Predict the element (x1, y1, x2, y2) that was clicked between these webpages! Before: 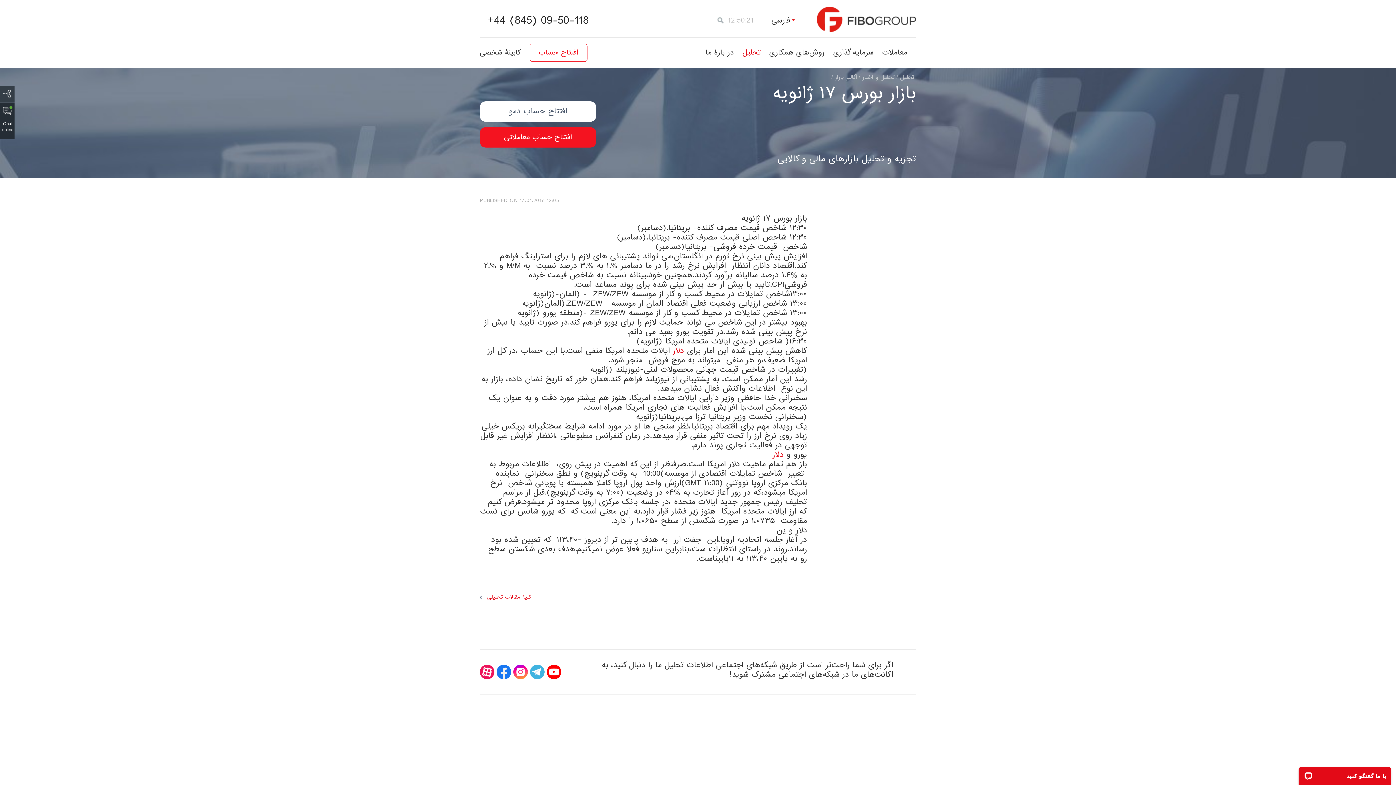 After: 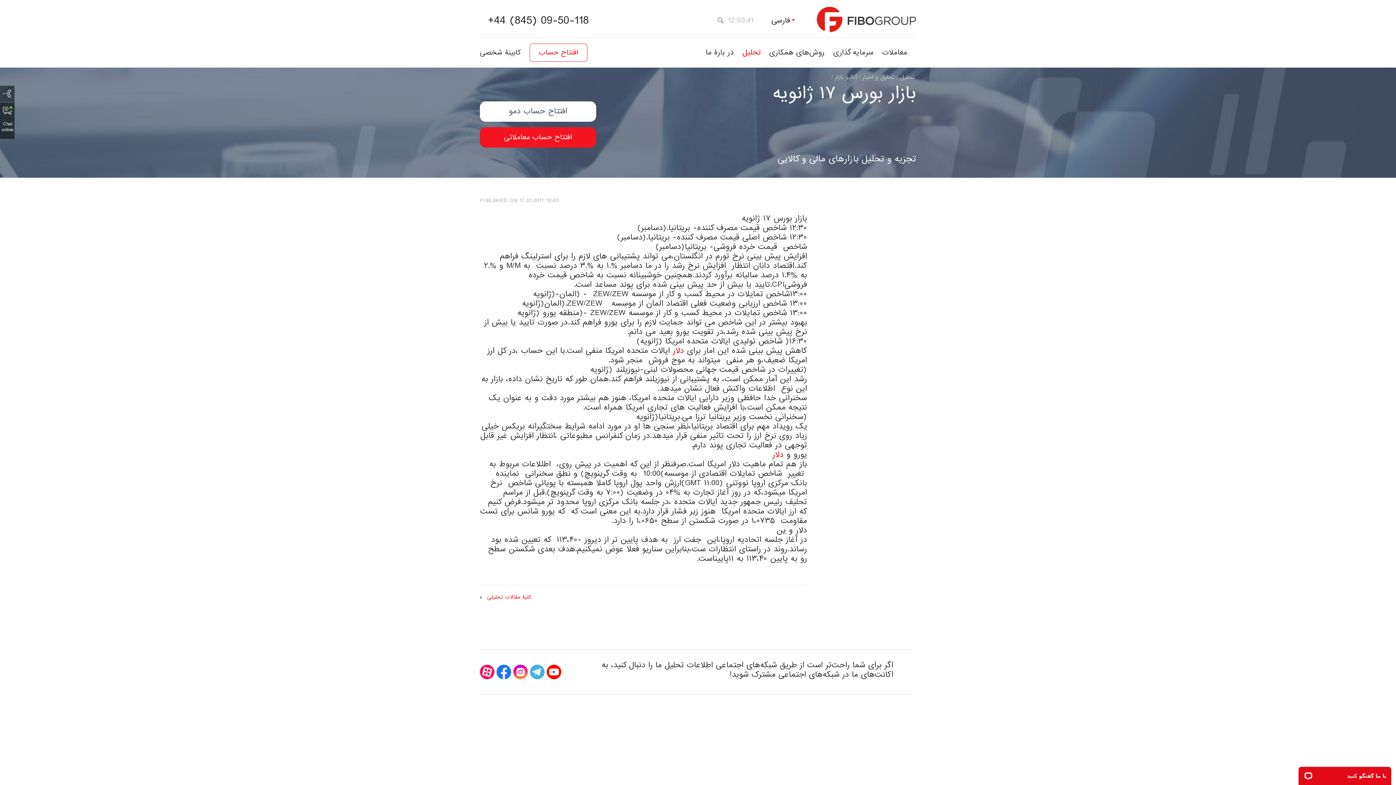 Action: bbox: (546, 665, 561, 679)